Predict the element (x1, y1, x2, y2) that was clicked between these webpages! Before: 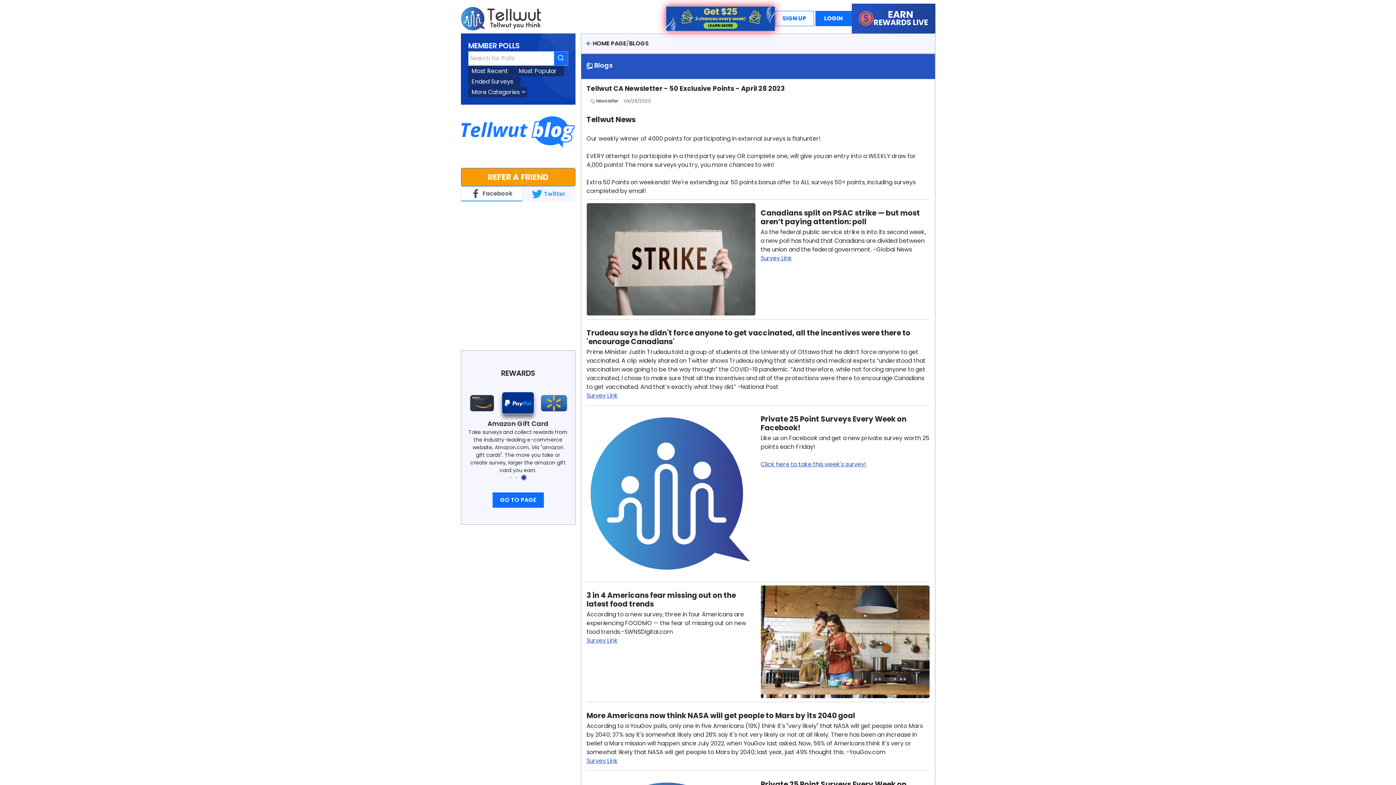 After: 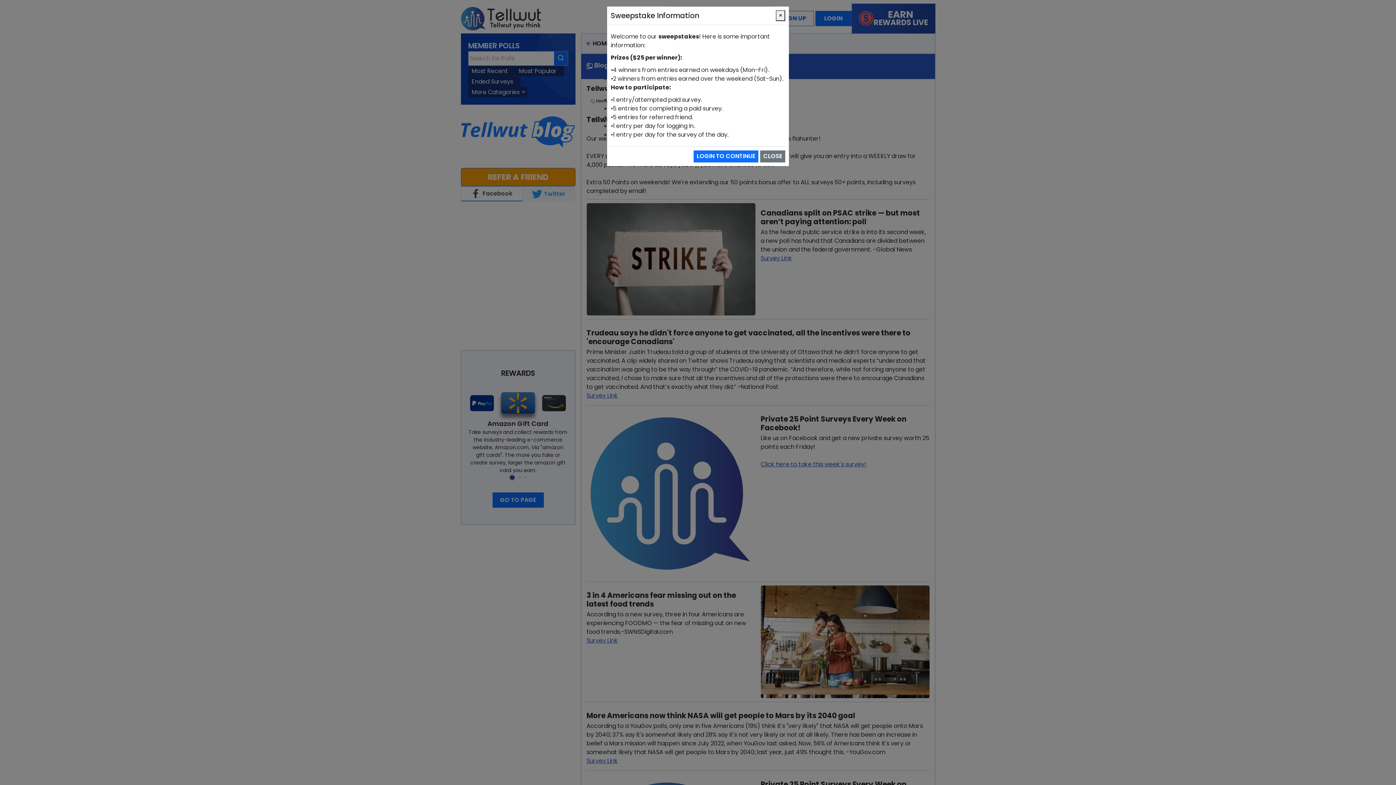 Action: bbox: (666, 6, 775, 30)